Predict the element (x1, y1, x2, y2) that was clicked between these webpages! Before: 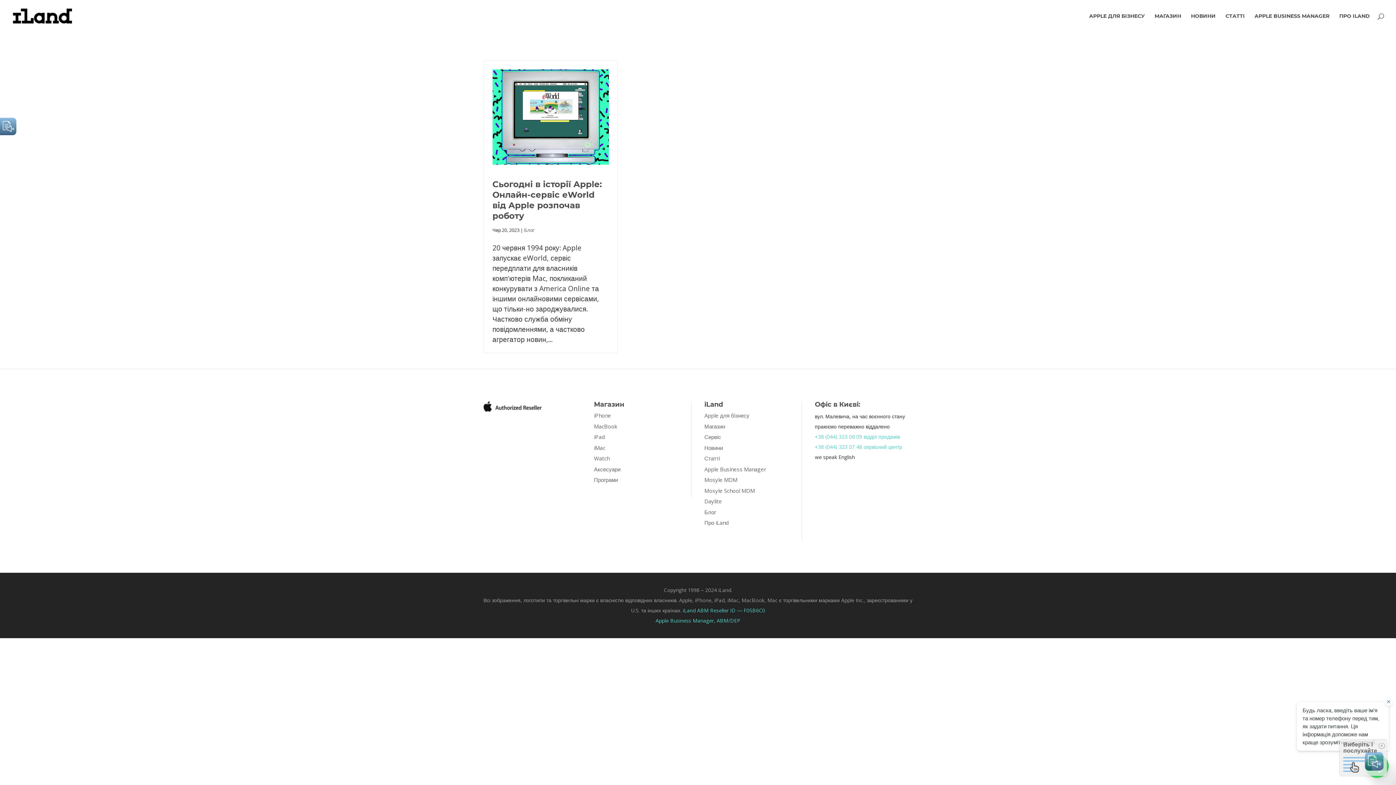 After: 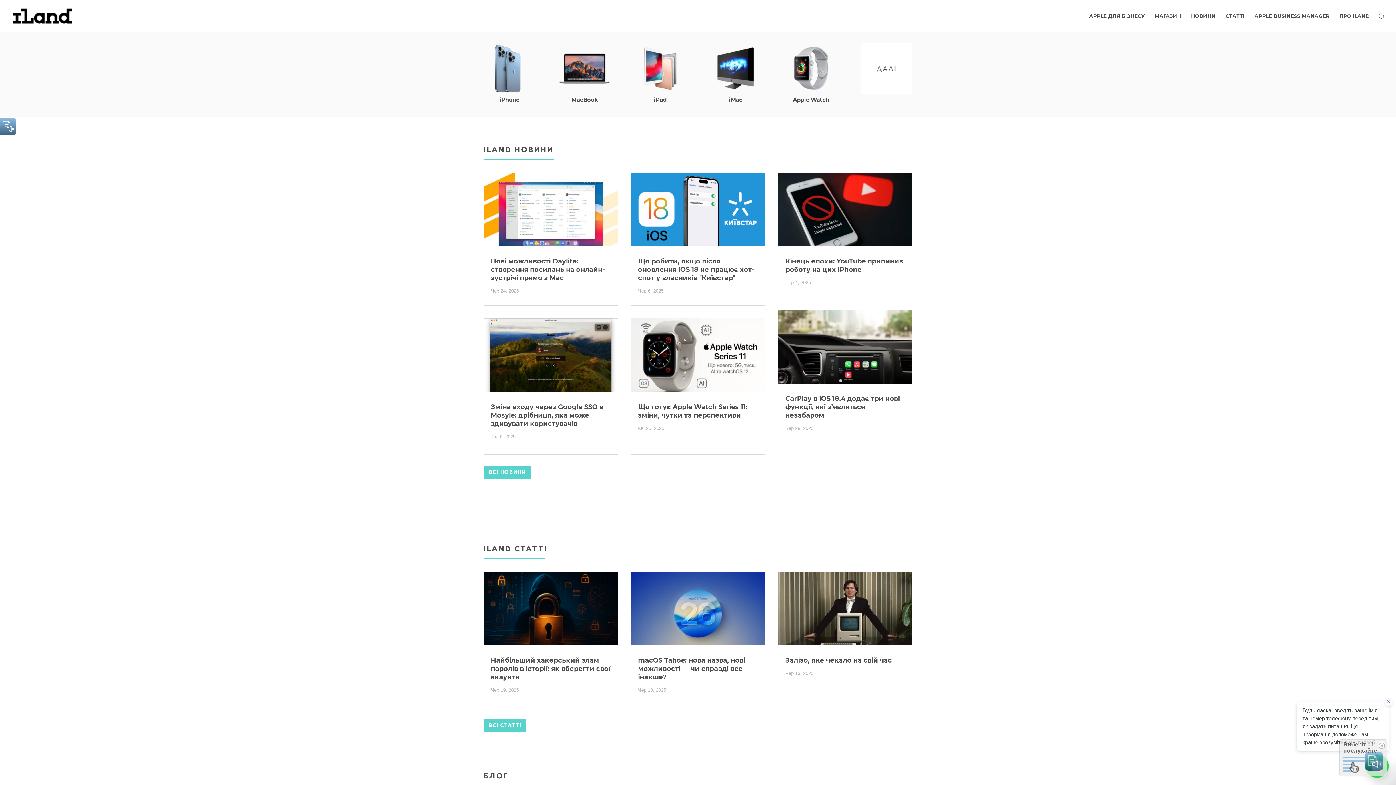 Action: bbox: (12, 11, 72, 19)